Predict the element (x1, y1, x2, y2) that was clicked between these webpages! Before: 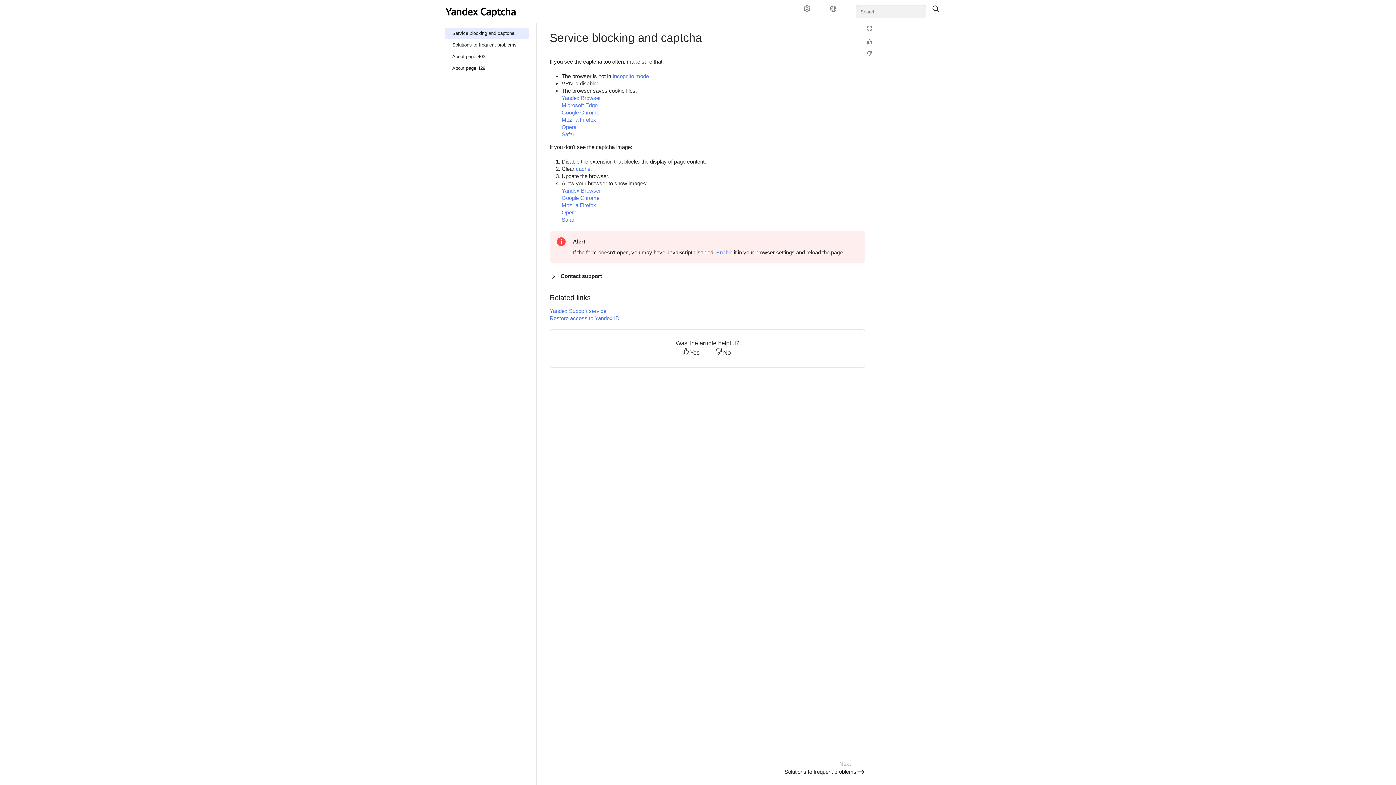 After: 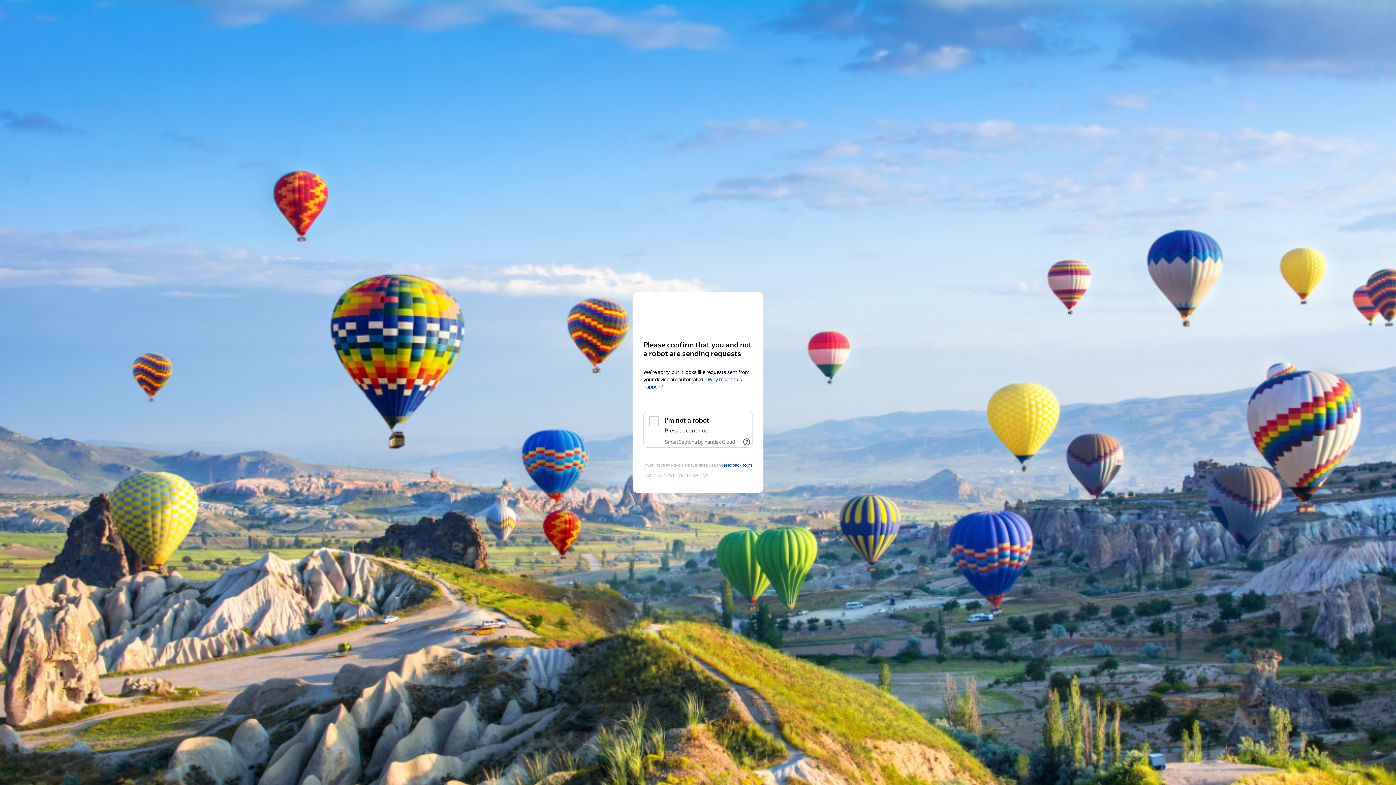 Action: label: Solutions to frequent problems bbox: (784, 768, 865, 776)